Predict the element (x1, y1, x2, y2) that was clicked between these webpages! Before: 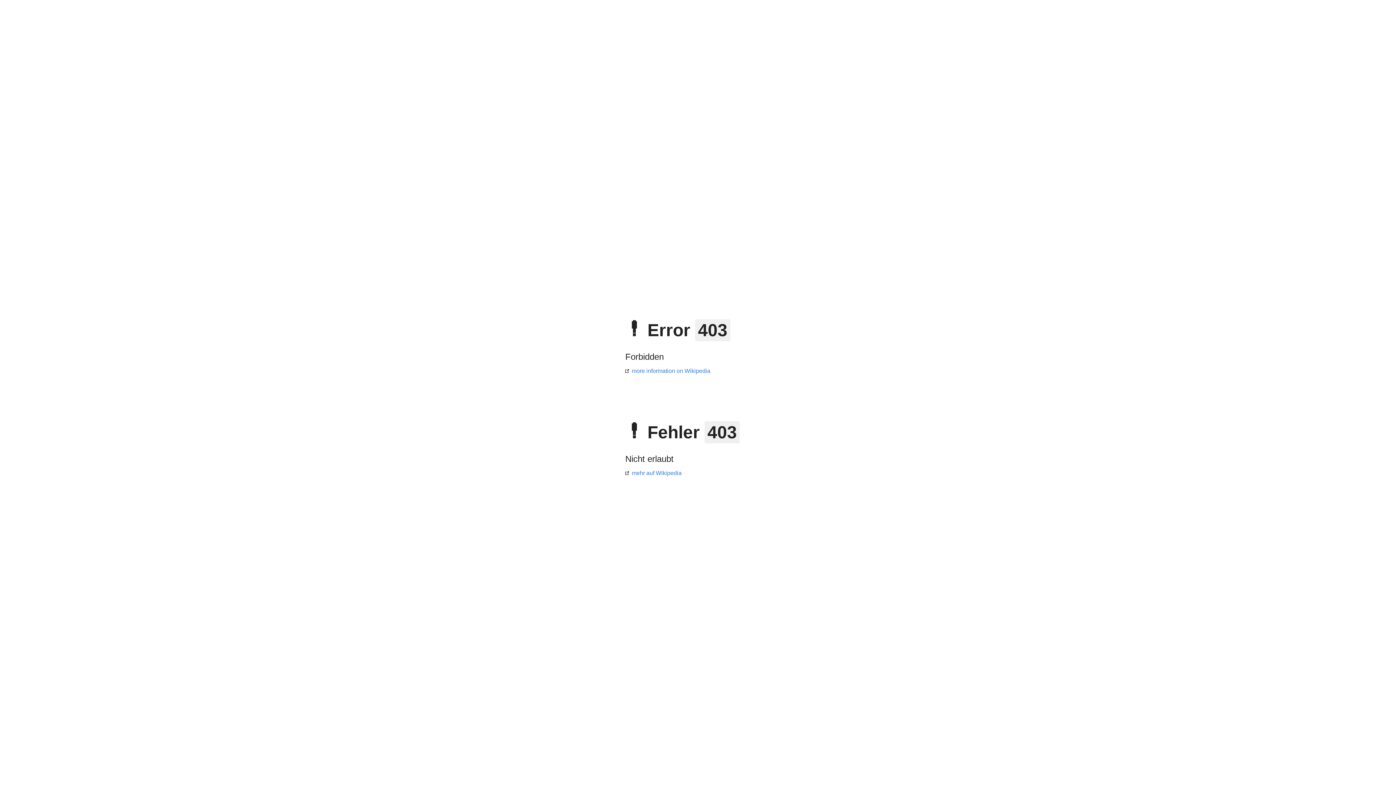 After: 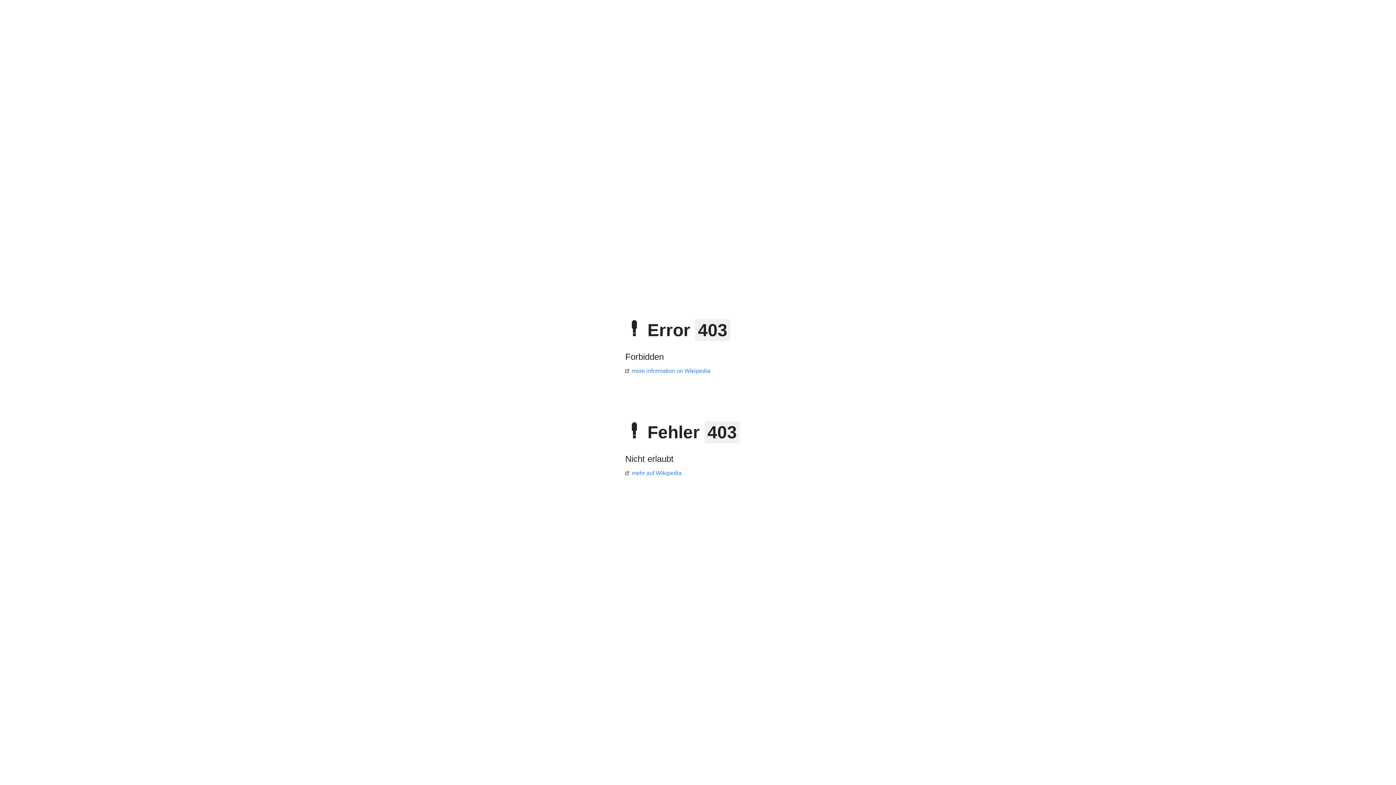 Action: bbox: (625, 368, 710, 374) label: more information on Wikipedia